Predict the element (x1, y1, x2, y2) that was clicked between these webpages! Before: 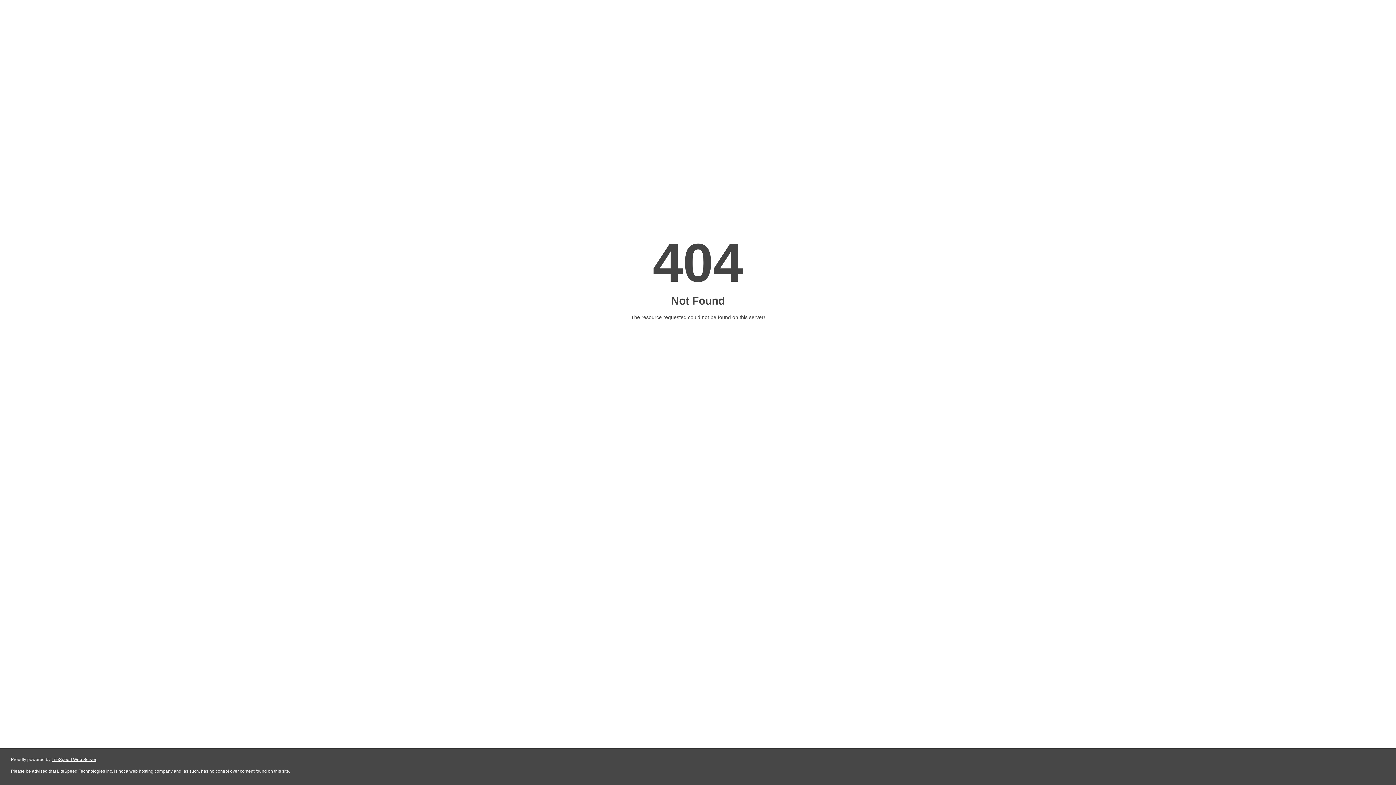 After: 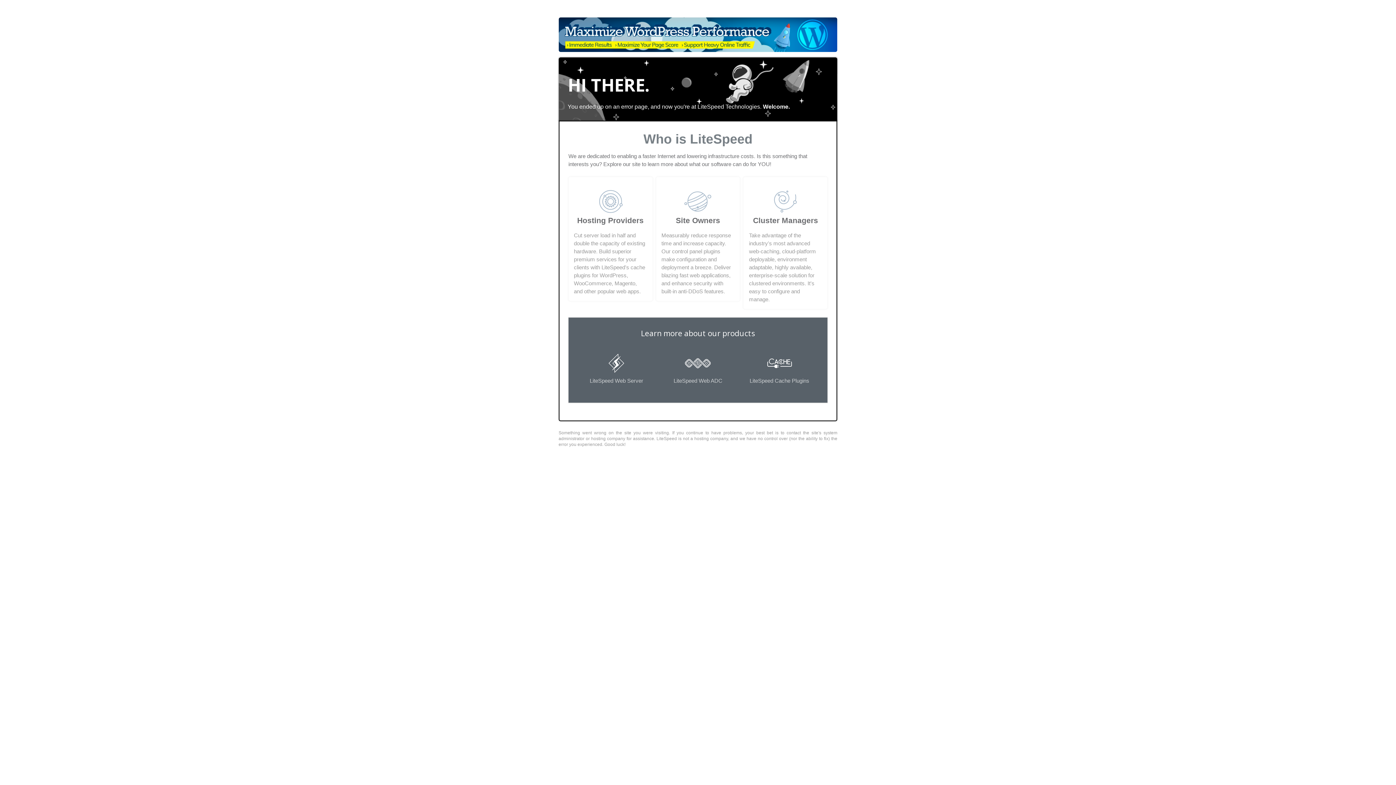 Action: label: LiteSpeed Web Server bbox: (51, 757, 96, 762)